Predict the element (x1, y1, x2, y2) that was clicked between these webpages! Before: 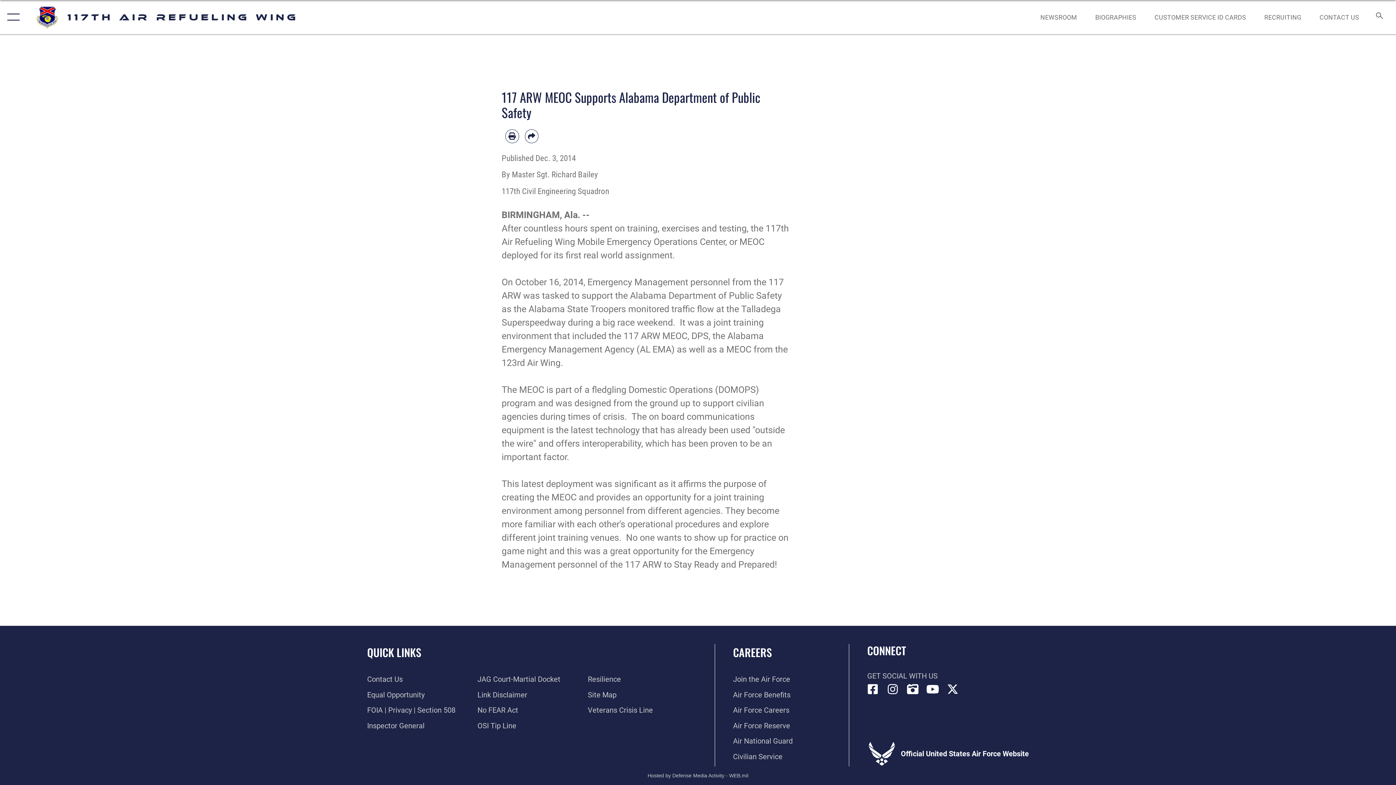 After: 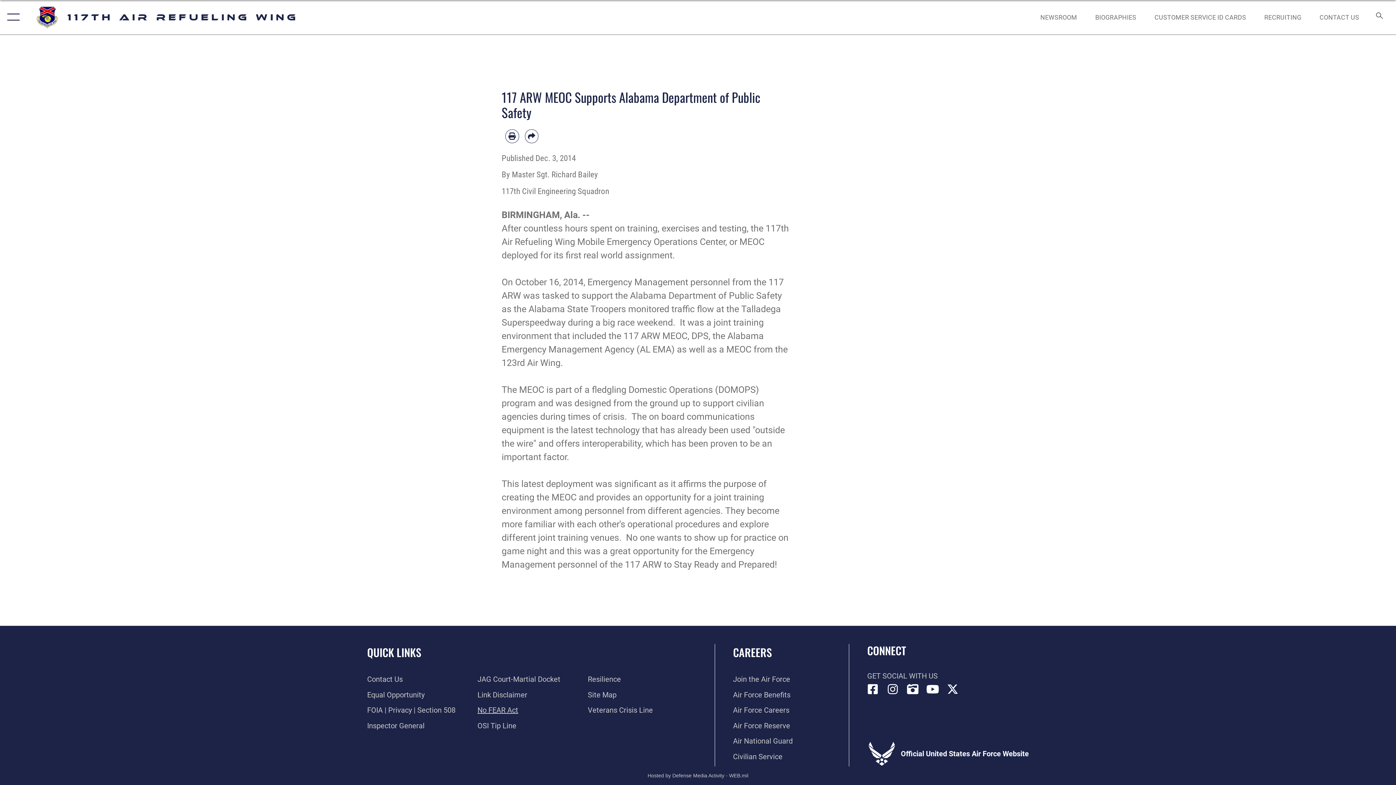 Action: bbox: (477, 706, 518, 714) label: Link to Air Force No FEAR Act resources opens in a new window